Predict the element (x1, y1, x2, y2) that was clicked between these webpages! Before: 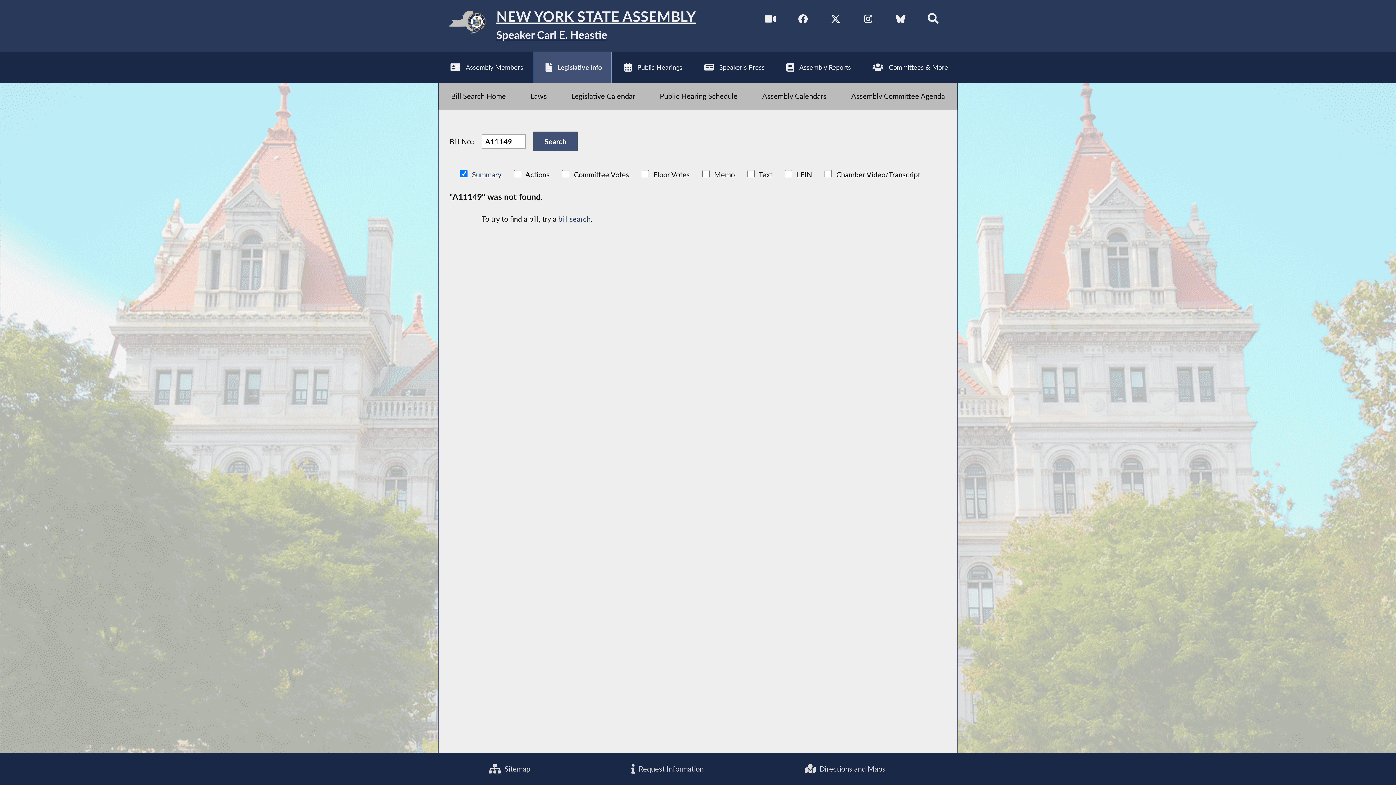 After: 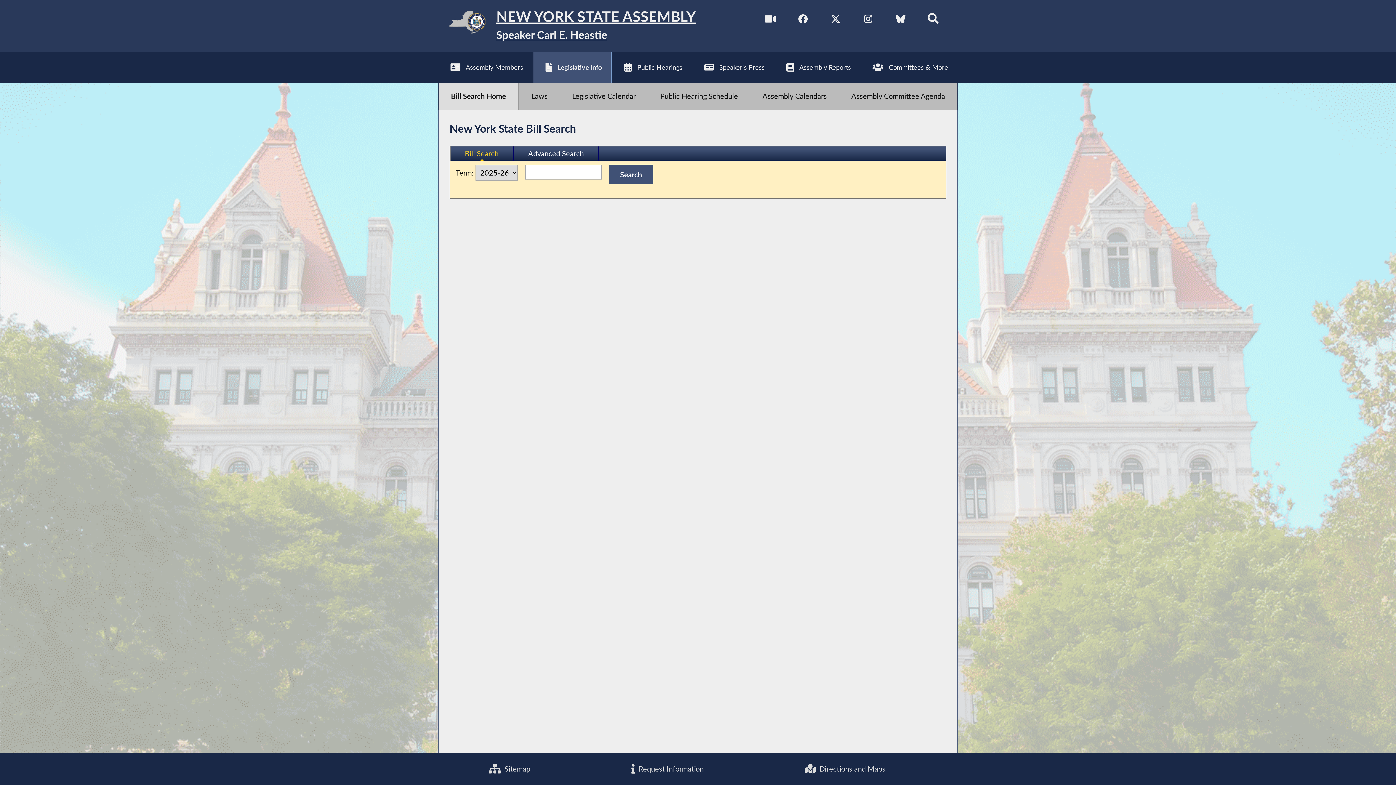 Action: label: Legislative Info bbox: (533, 51, 611, 82)